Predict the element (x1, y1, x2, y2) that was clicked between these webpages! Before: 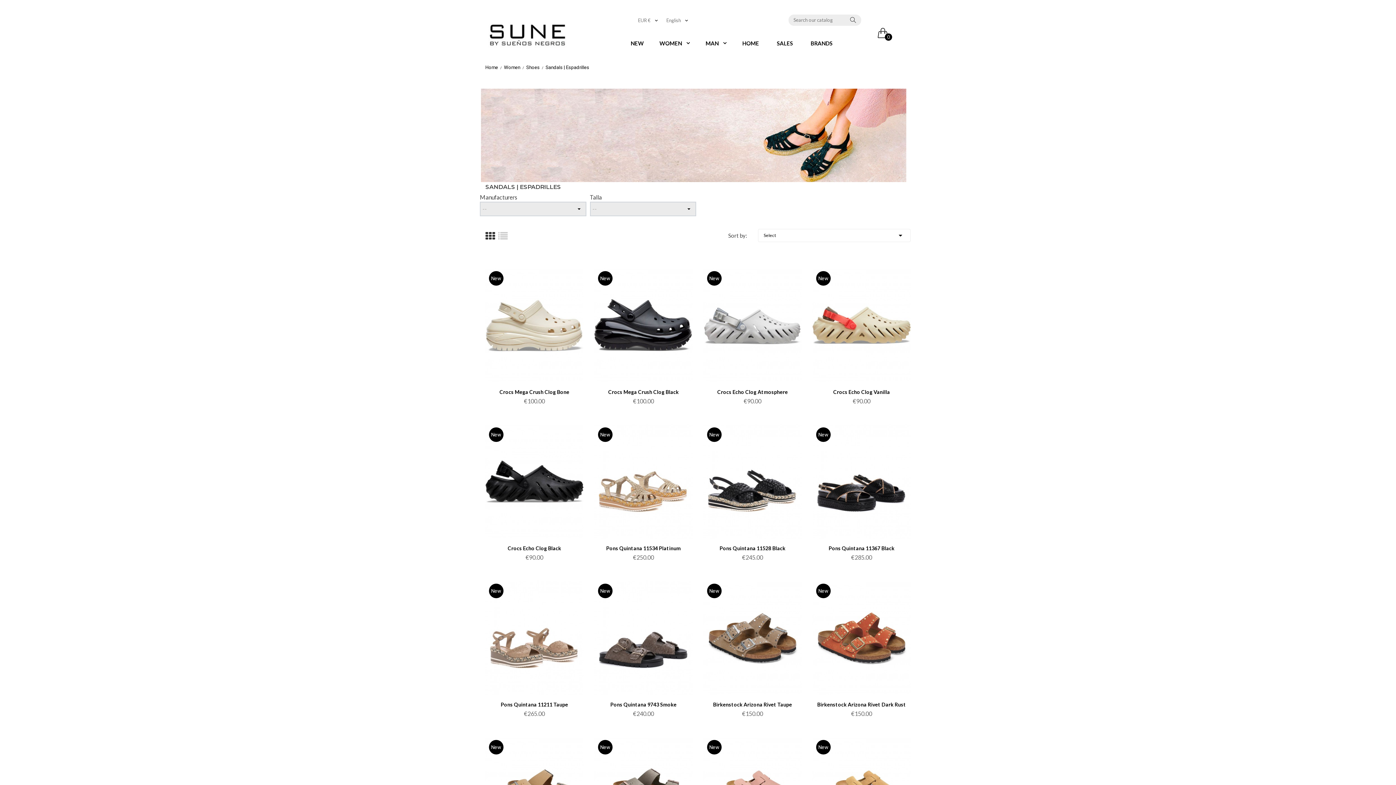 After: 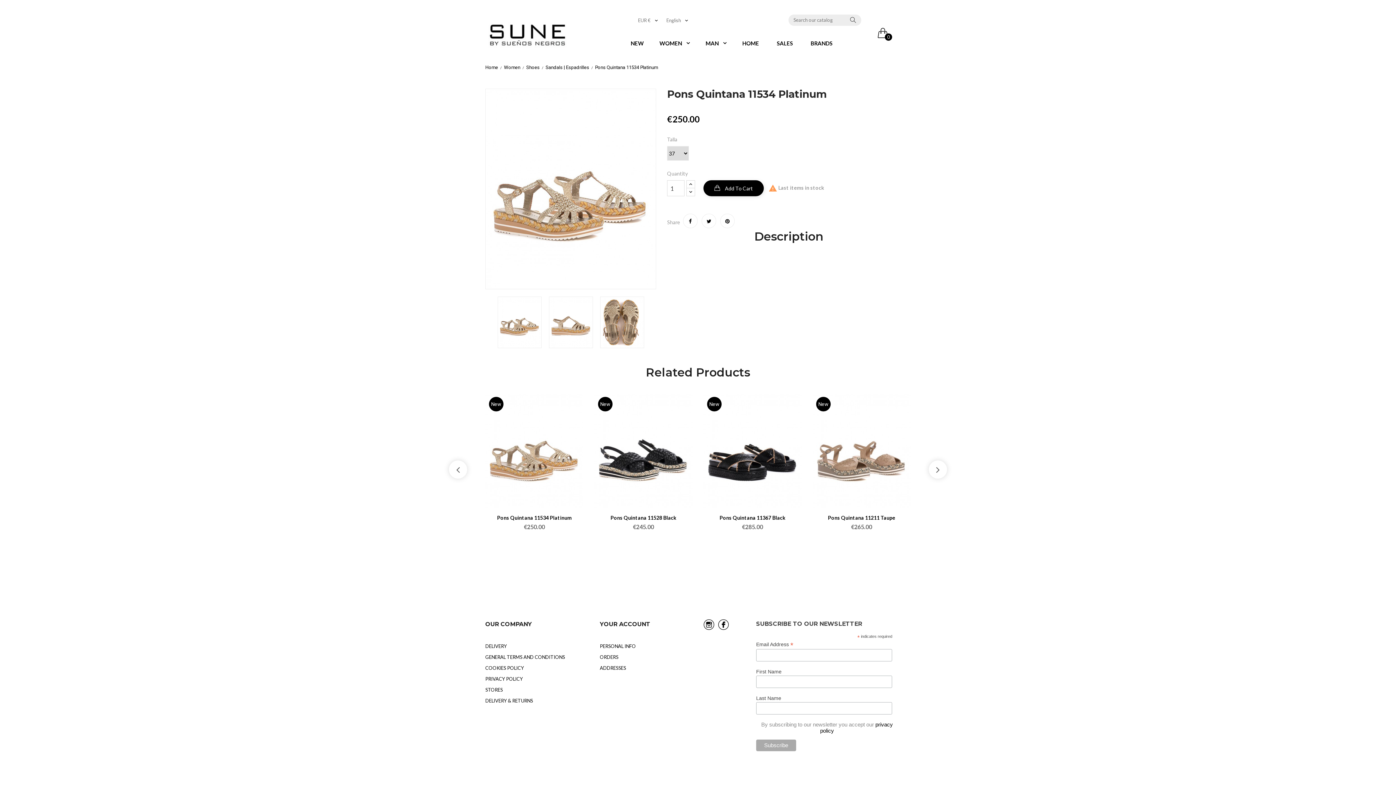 Action: bbox: (606, 545, 680, 551) label: Pons Quintana 11534 Platinum